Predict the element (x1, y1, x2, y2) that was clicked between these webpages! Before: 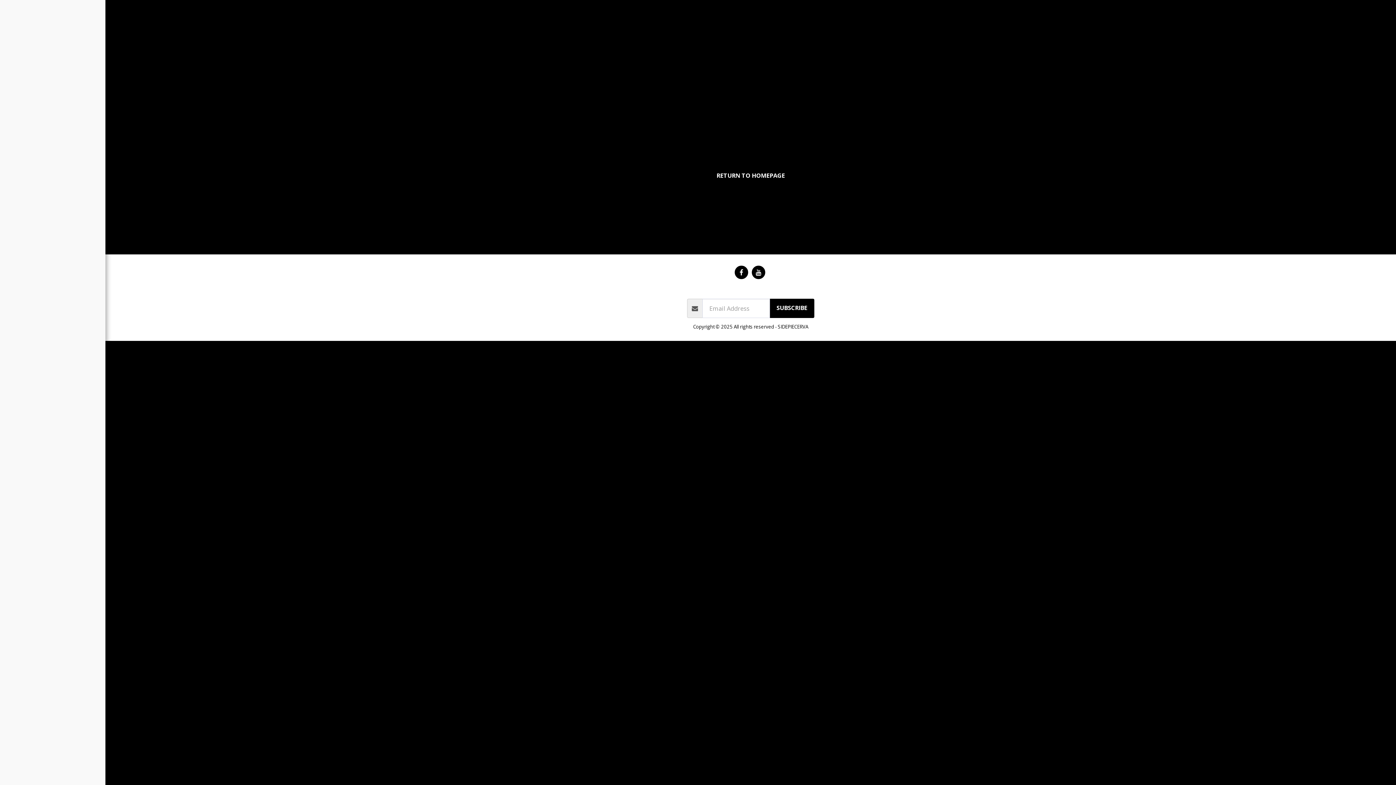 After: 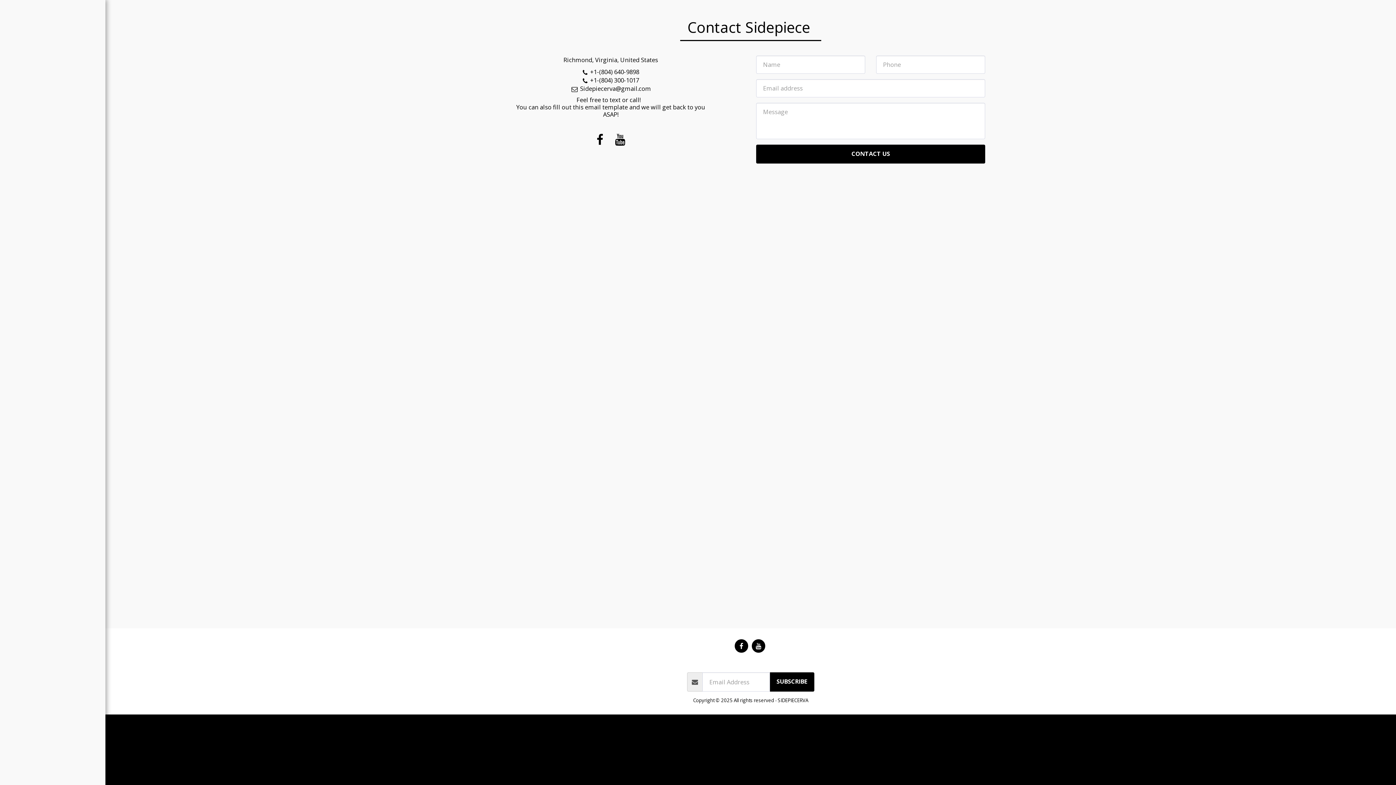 Action: label: CONTACT SIDEPIECE  bbox: (7, 134, 91, 146)